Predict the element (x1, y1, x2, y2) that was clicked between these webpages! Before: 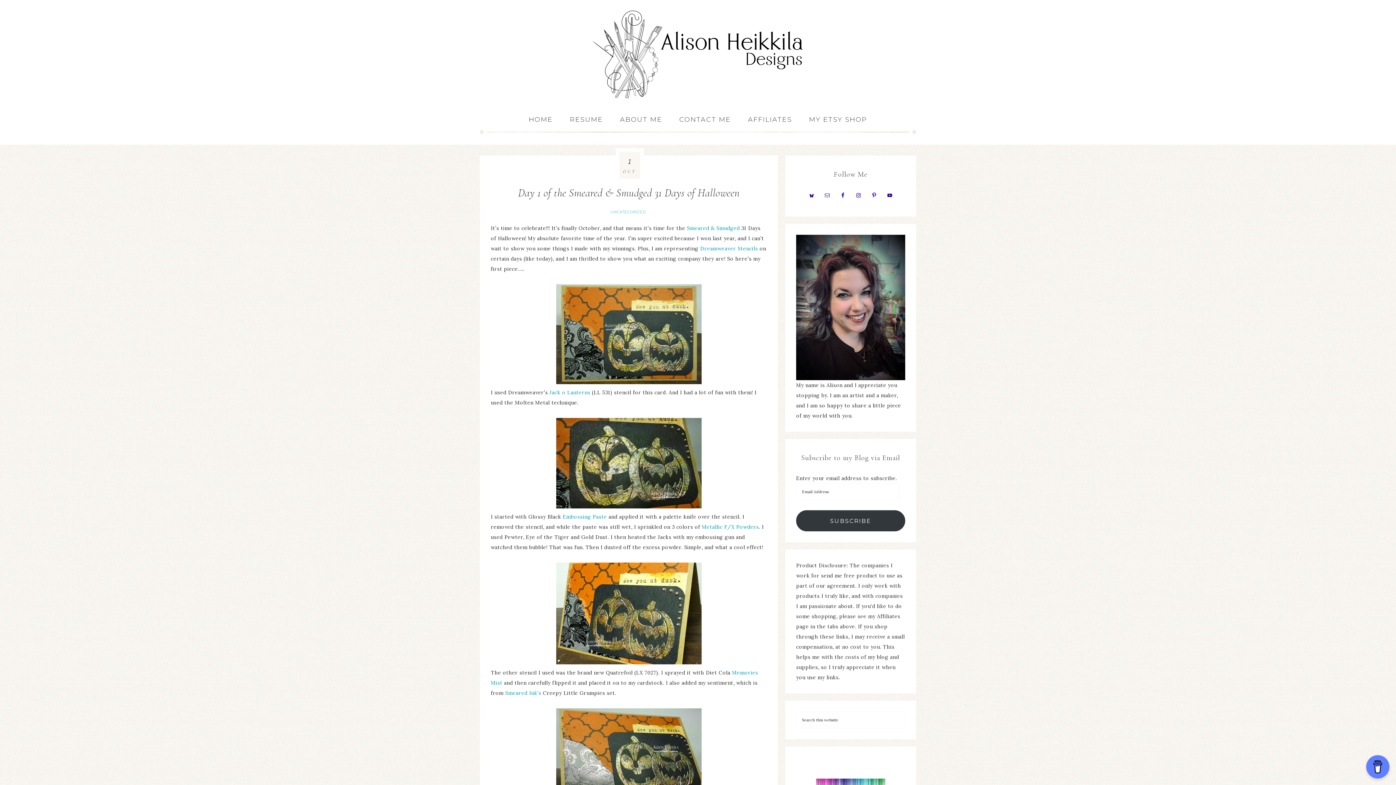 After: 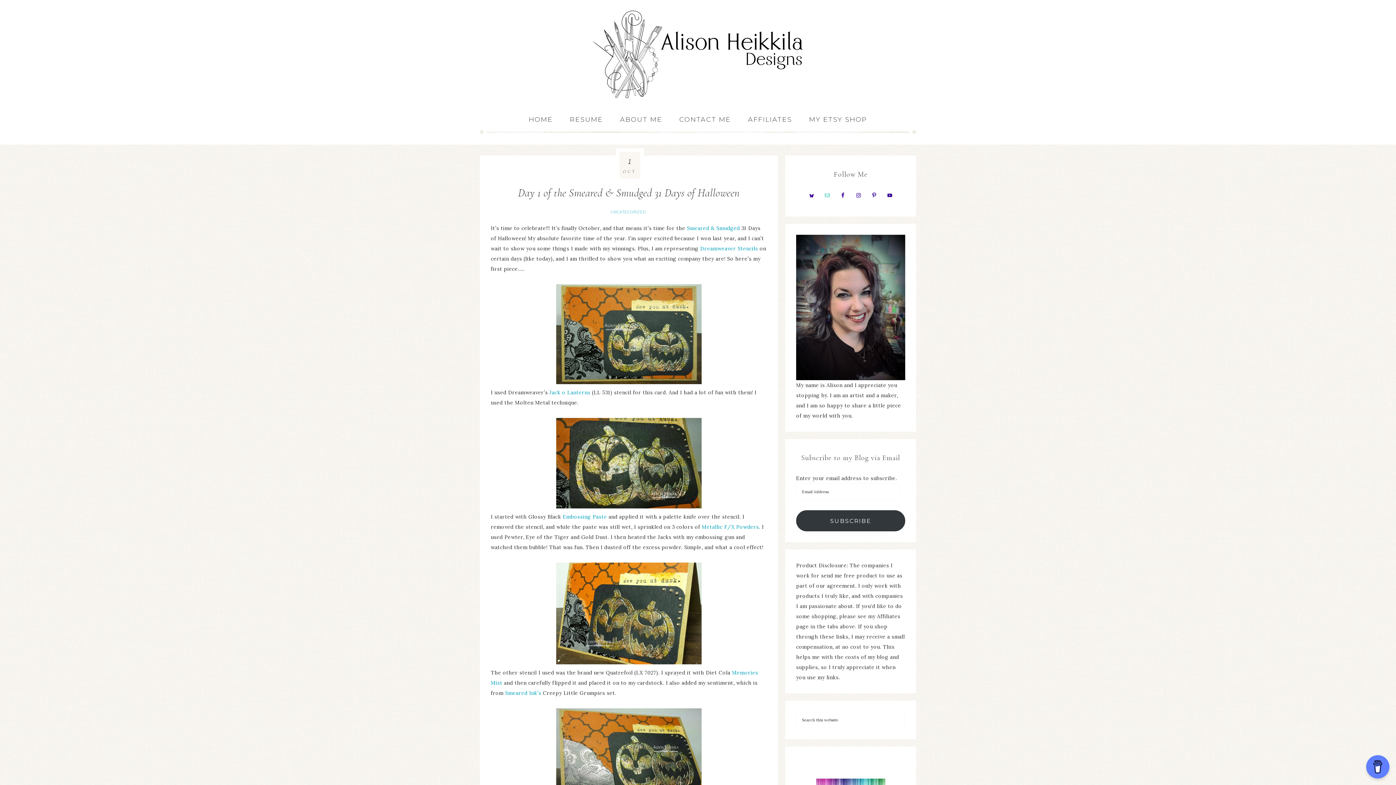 Action: bbox: (821, 189, 833, 201)